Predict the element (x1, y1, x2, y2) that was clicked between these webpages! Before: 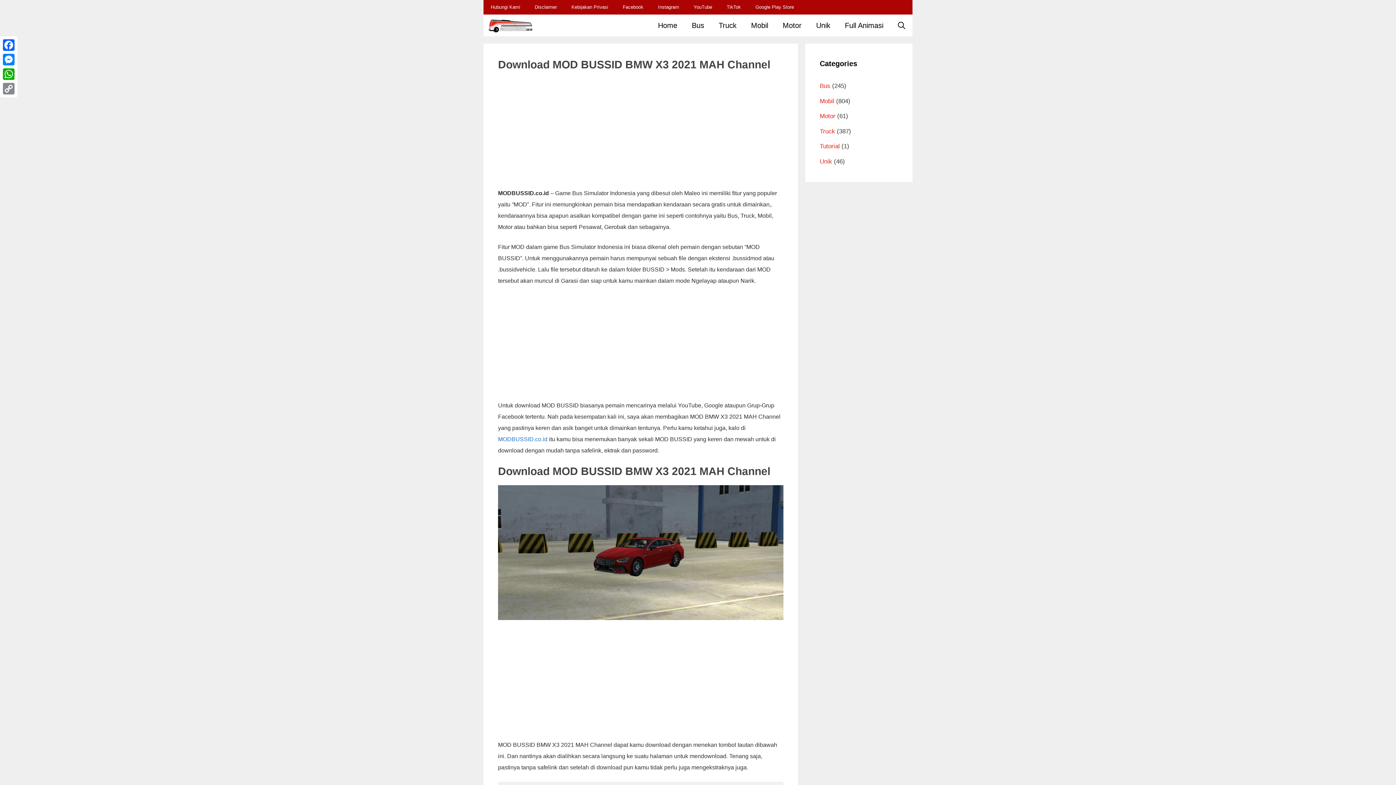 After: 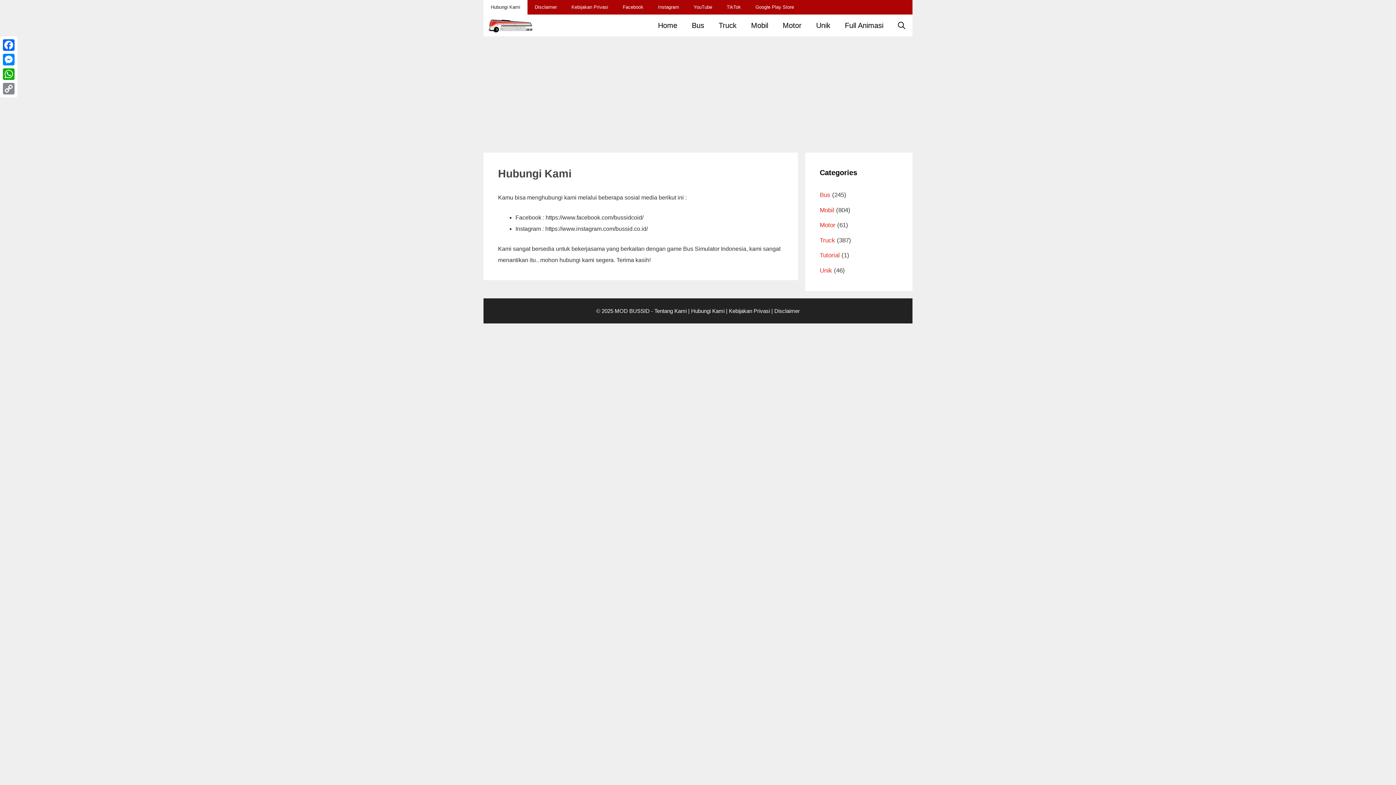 Action: bbox: (483, 0, 527, 14) label: Hubungi Kami